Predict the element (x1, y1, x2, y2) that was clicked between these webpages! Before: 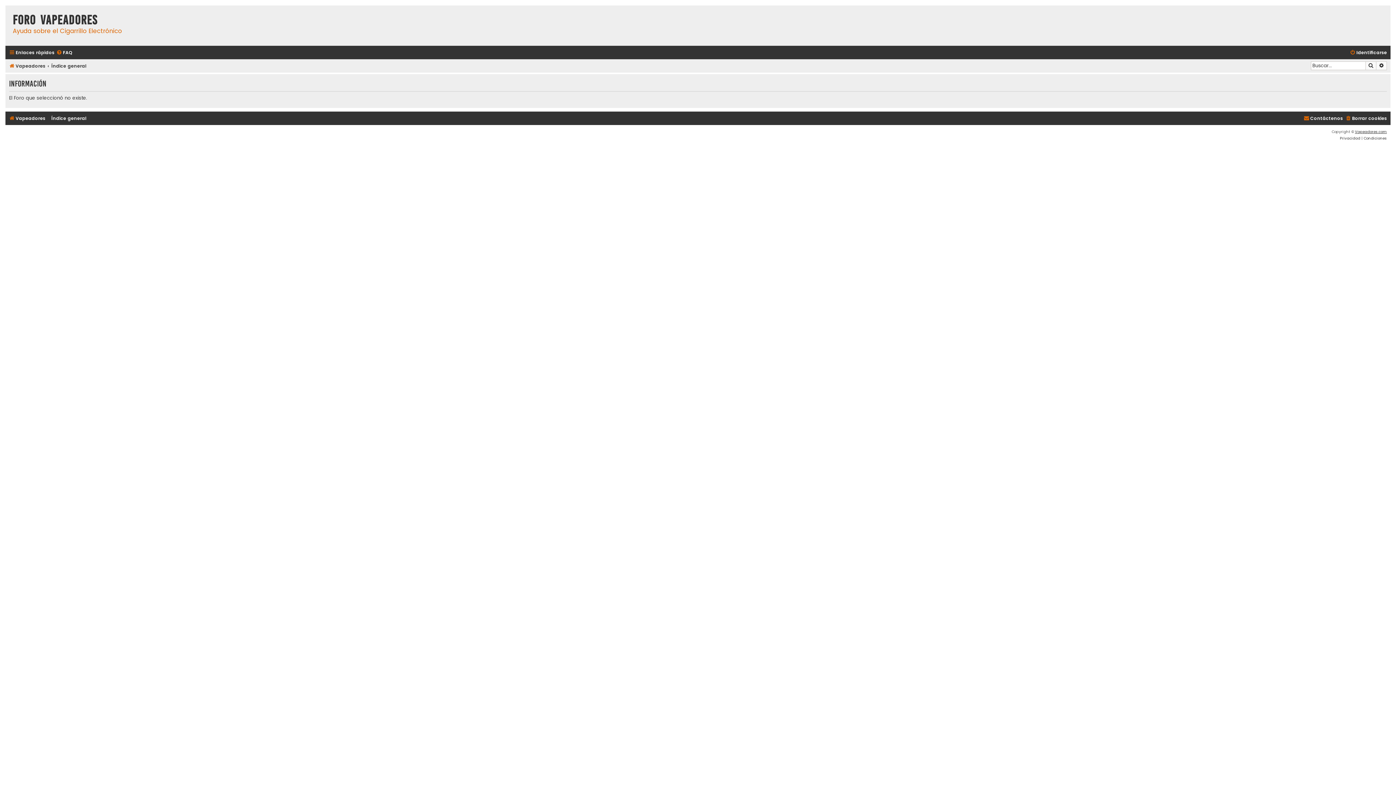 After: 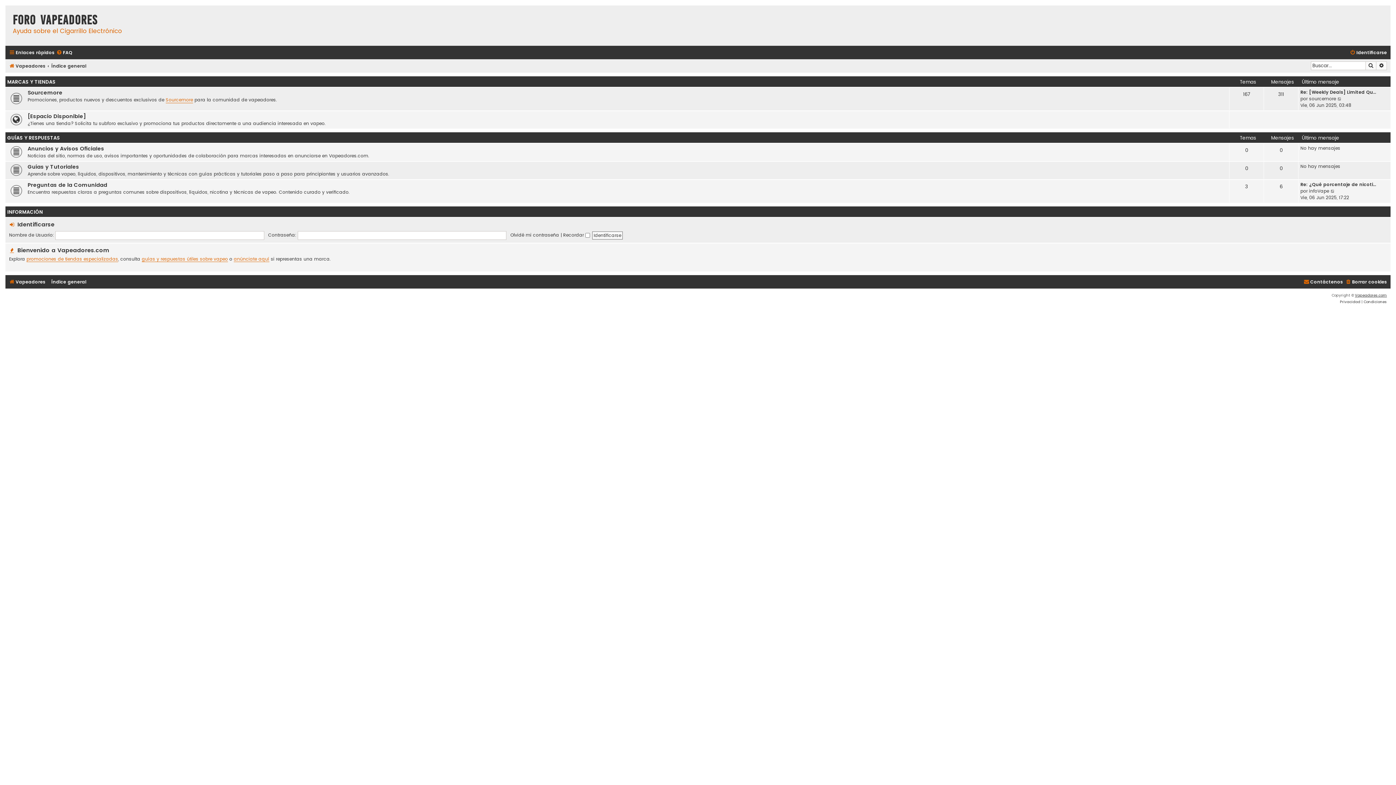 Action: bbox: (51, 61, 86, 70) label: Índice general